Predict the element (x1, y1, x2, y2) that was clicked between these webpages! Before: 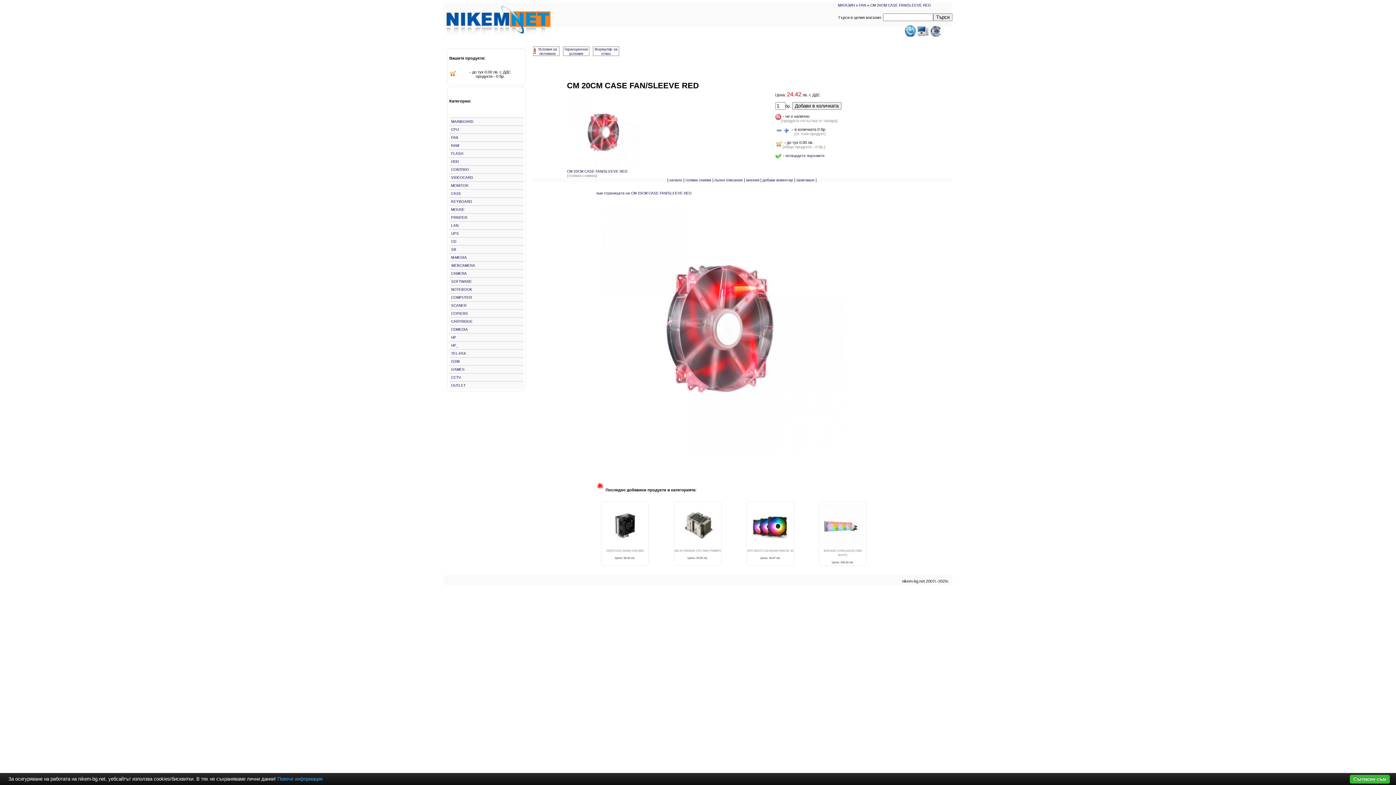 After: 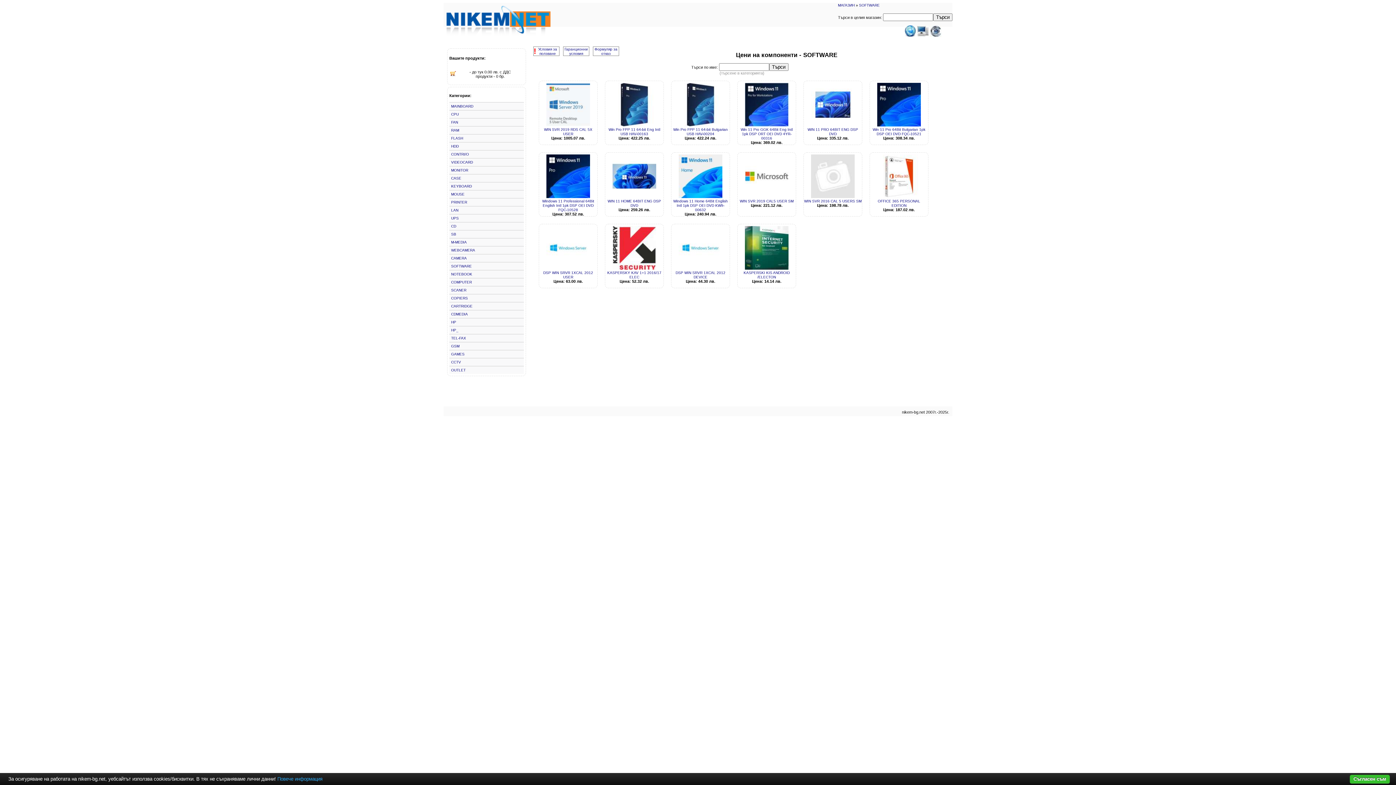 Action: bbox: (449, 277, 524, 285) label: SOFTWARE